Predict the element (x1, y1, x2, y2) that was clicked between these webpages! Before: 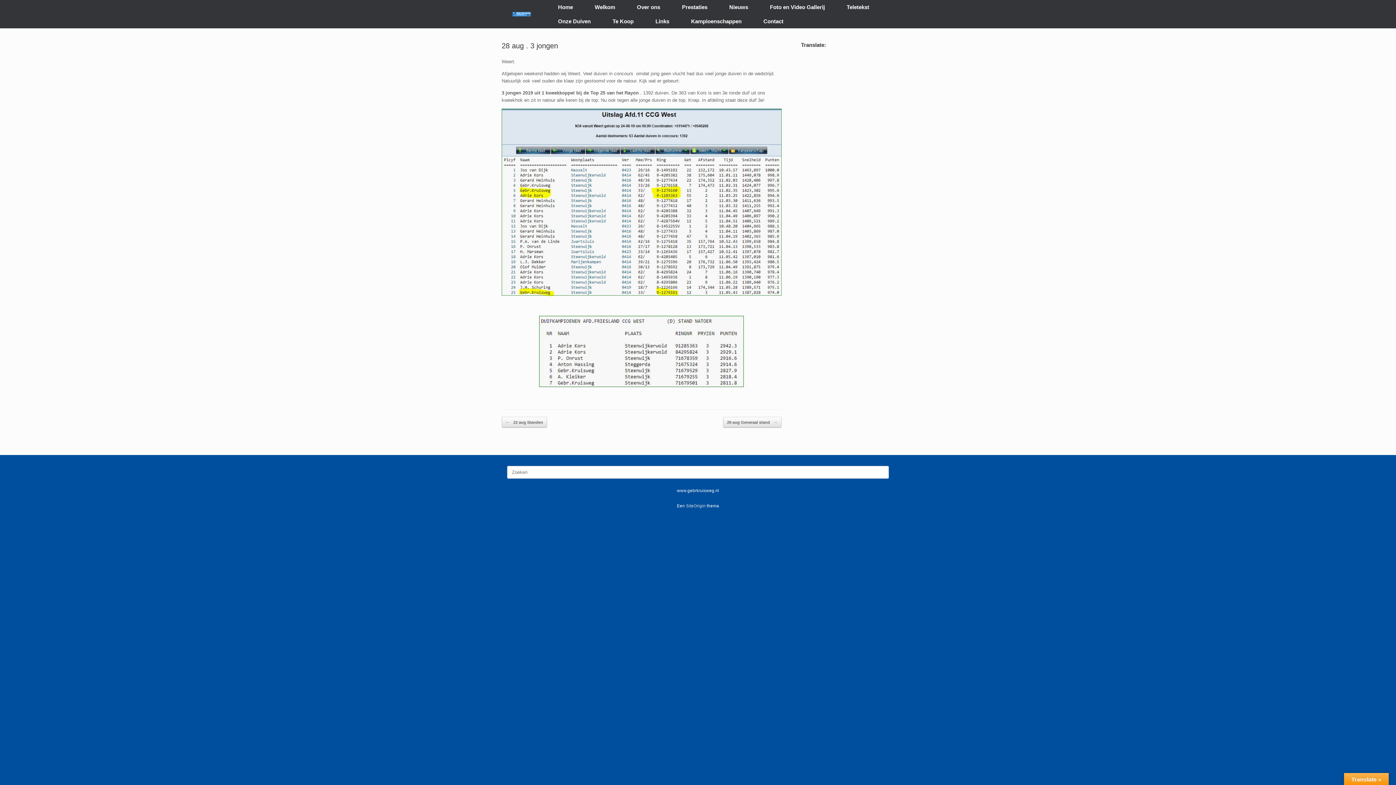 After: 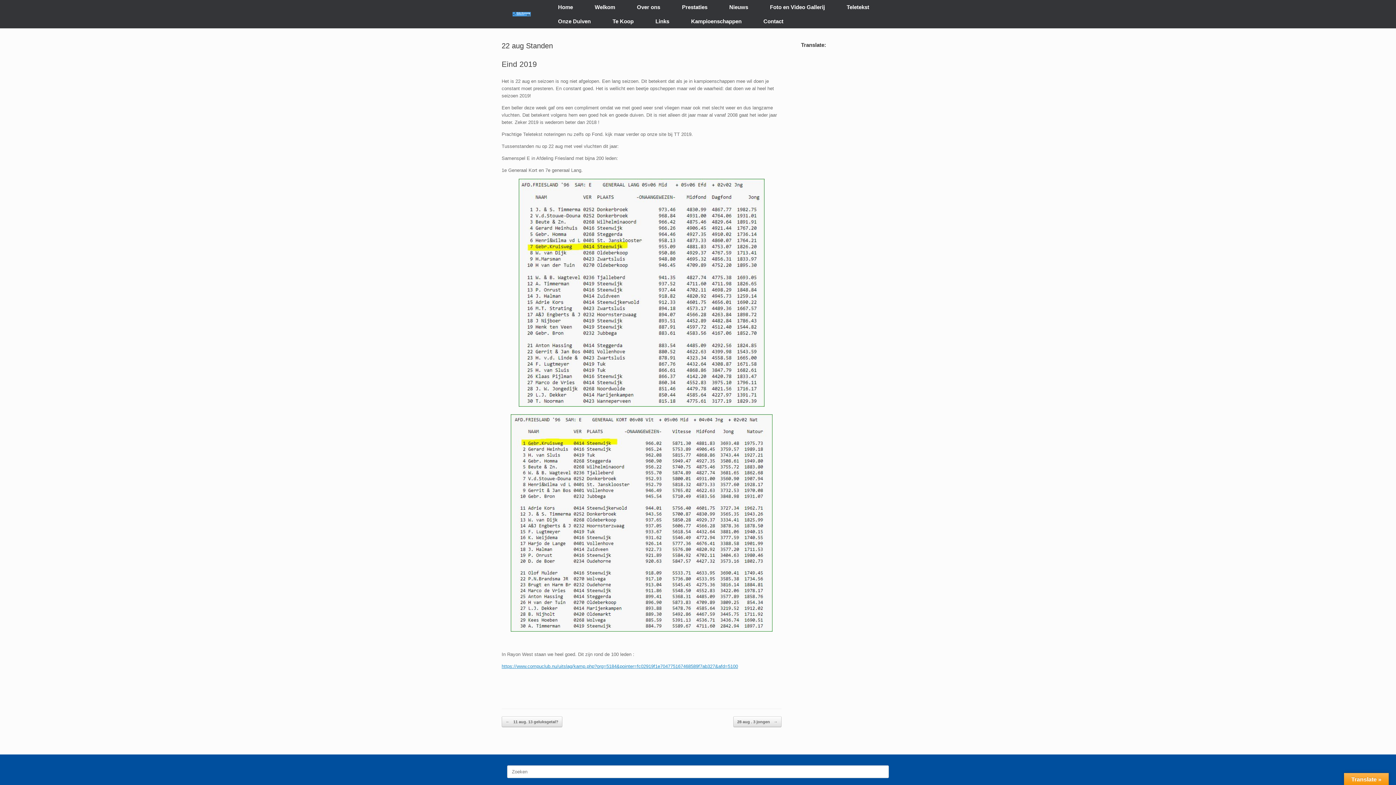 Action: label: ← 22 aug Standen bbox: (501, 417, 547, 427)